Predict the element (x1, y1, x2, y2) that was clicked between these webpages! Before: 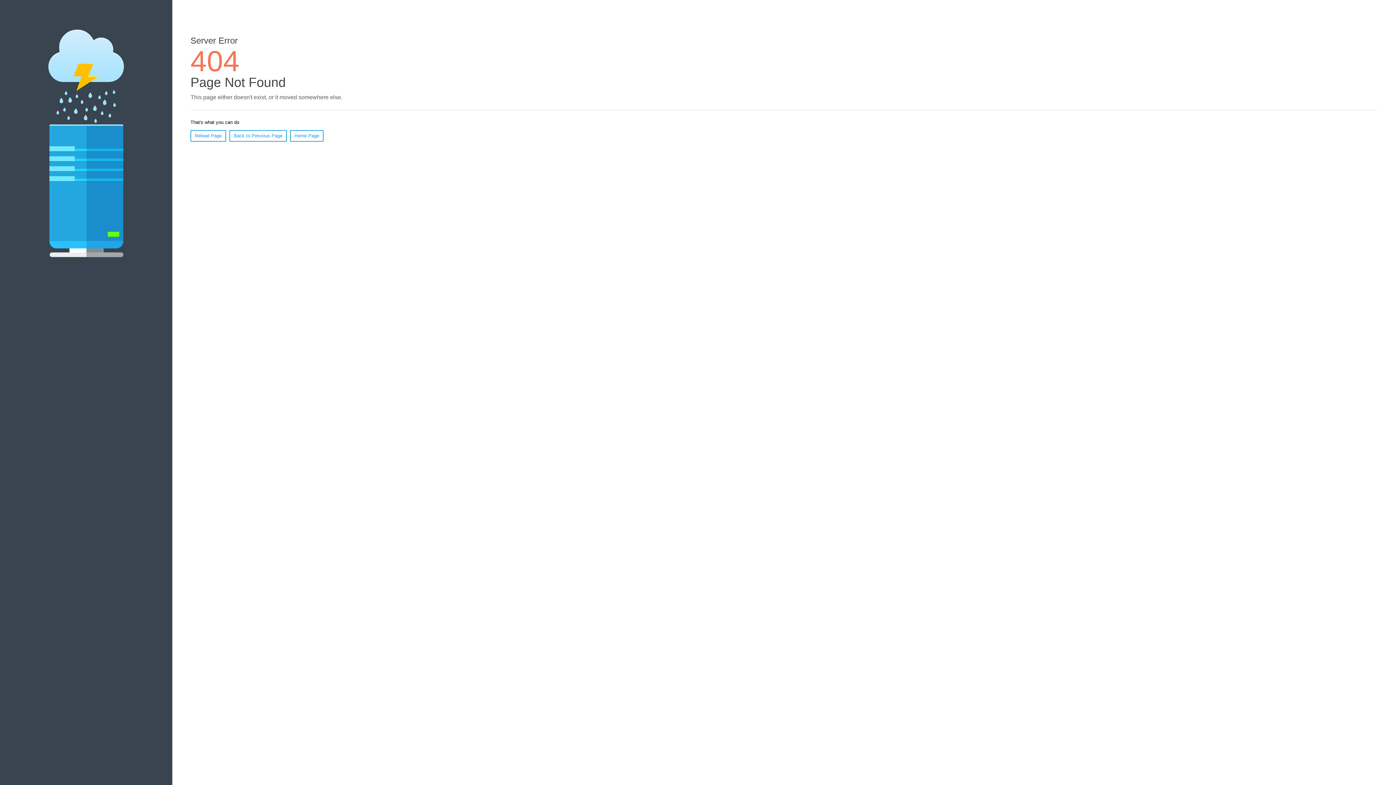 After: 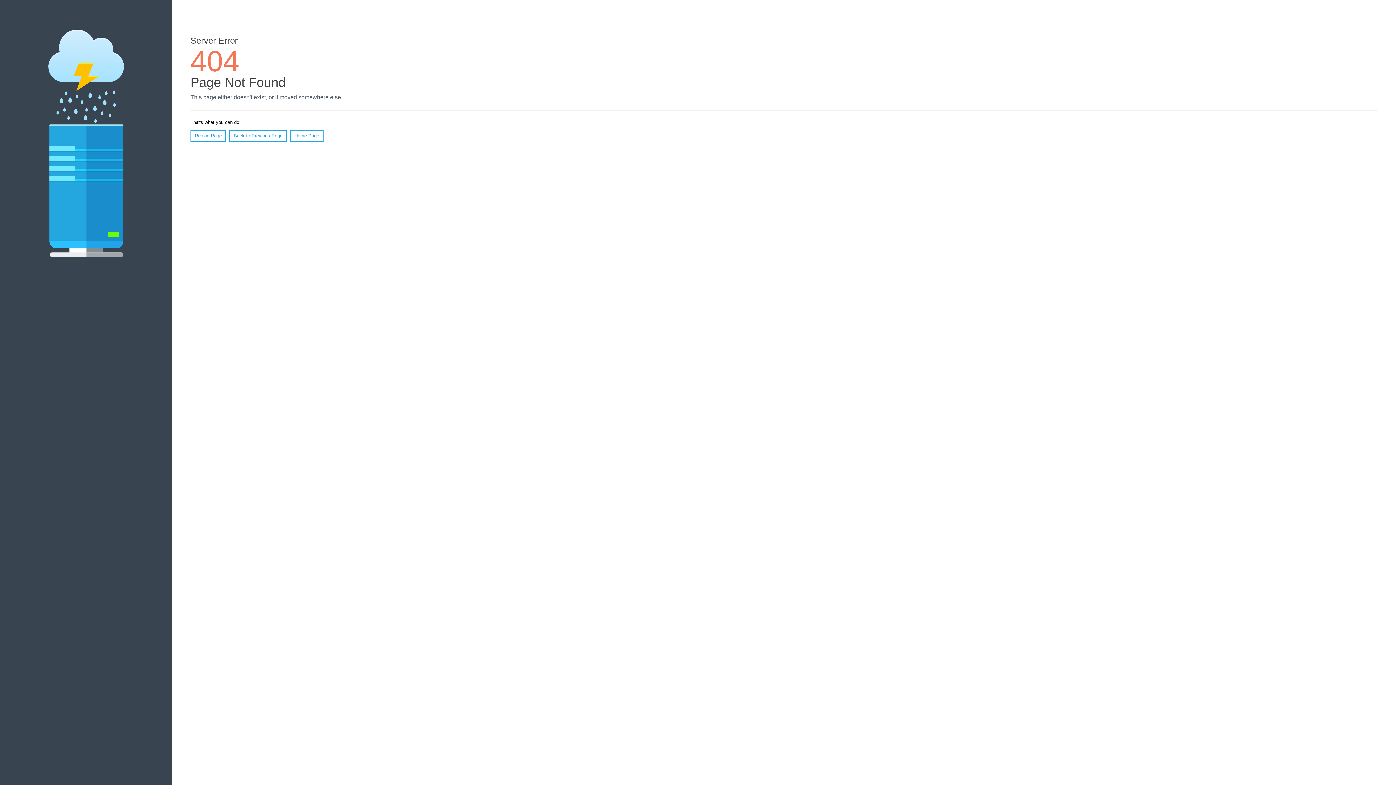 Action: bbox: (190, 130, 226, 141) label: Reload Page